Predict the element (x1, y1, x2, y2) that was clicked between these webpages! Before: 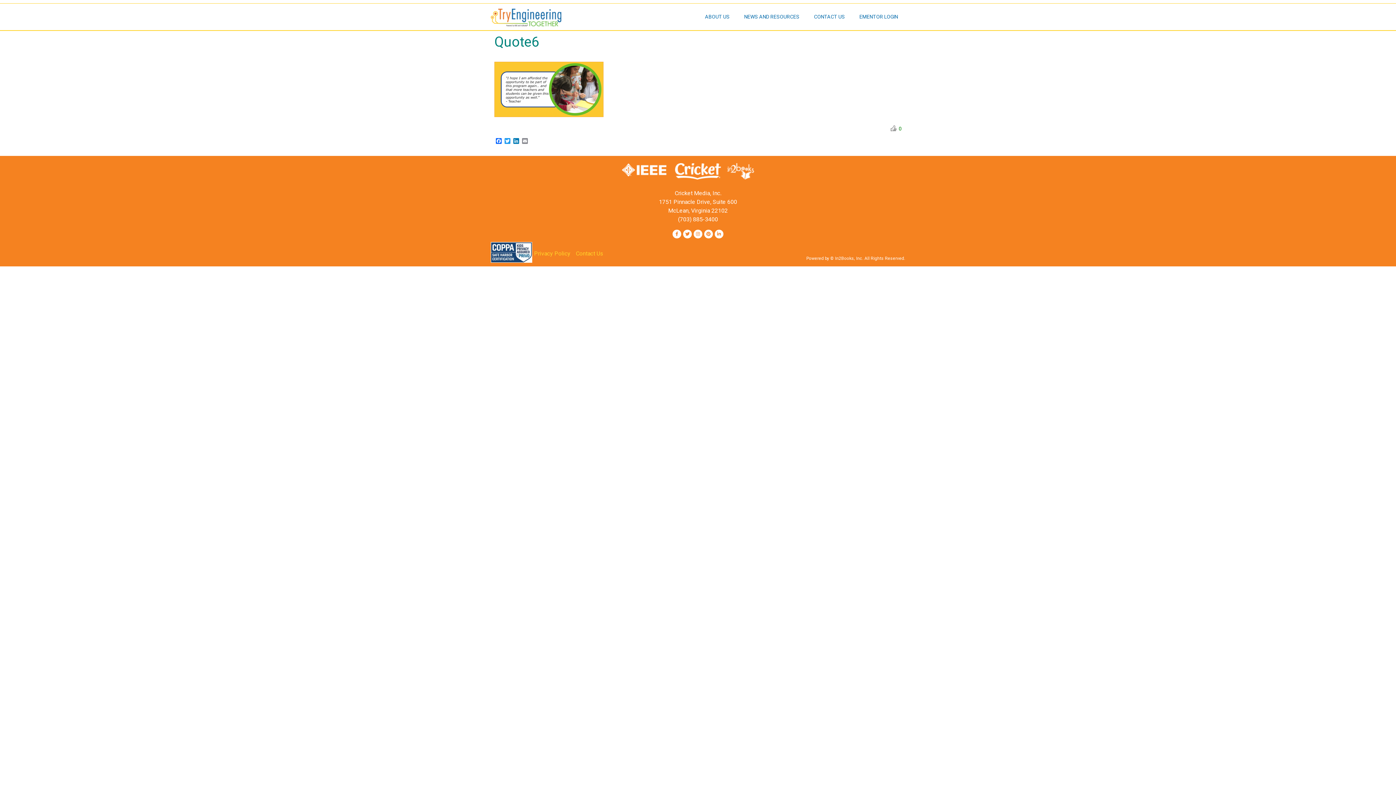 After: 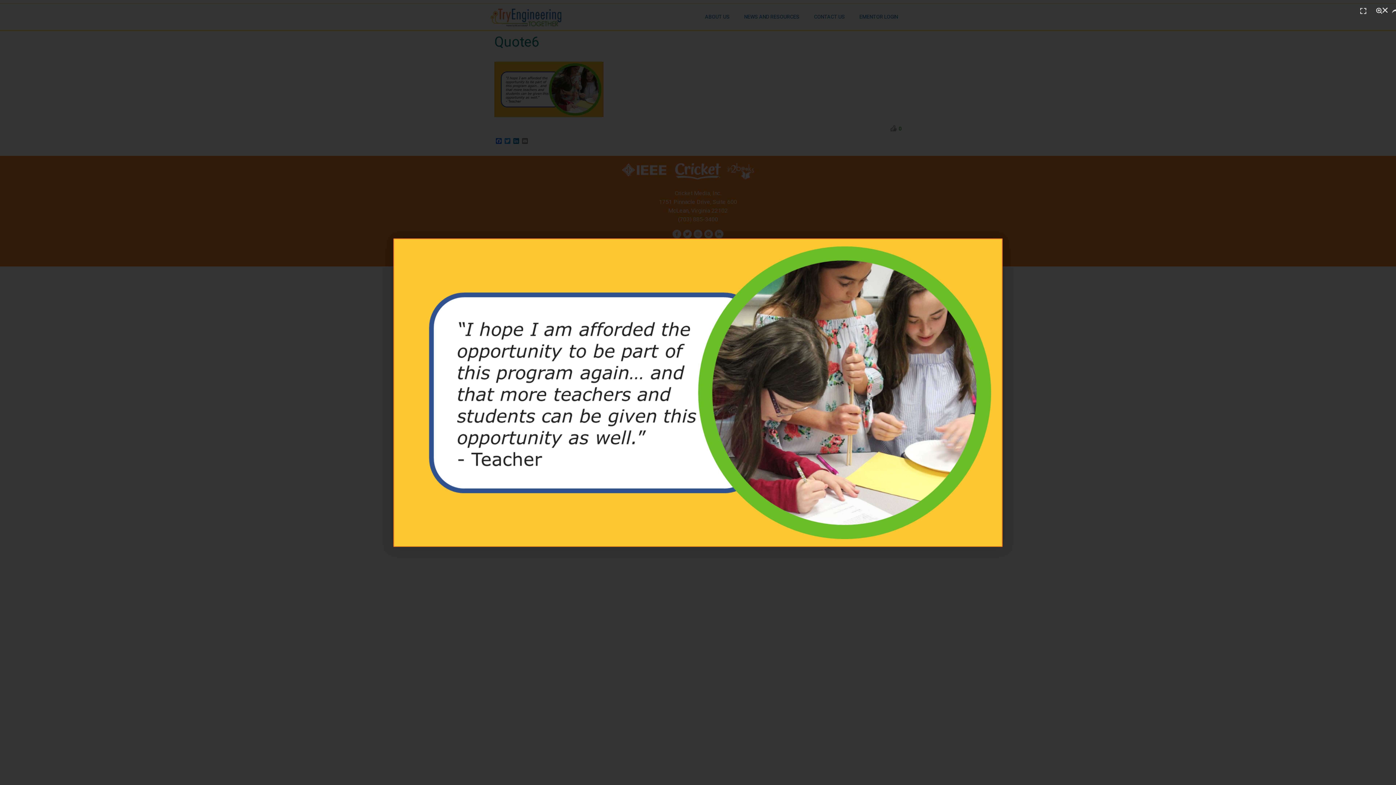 Action: bbox: (494, 111, 603, 118)